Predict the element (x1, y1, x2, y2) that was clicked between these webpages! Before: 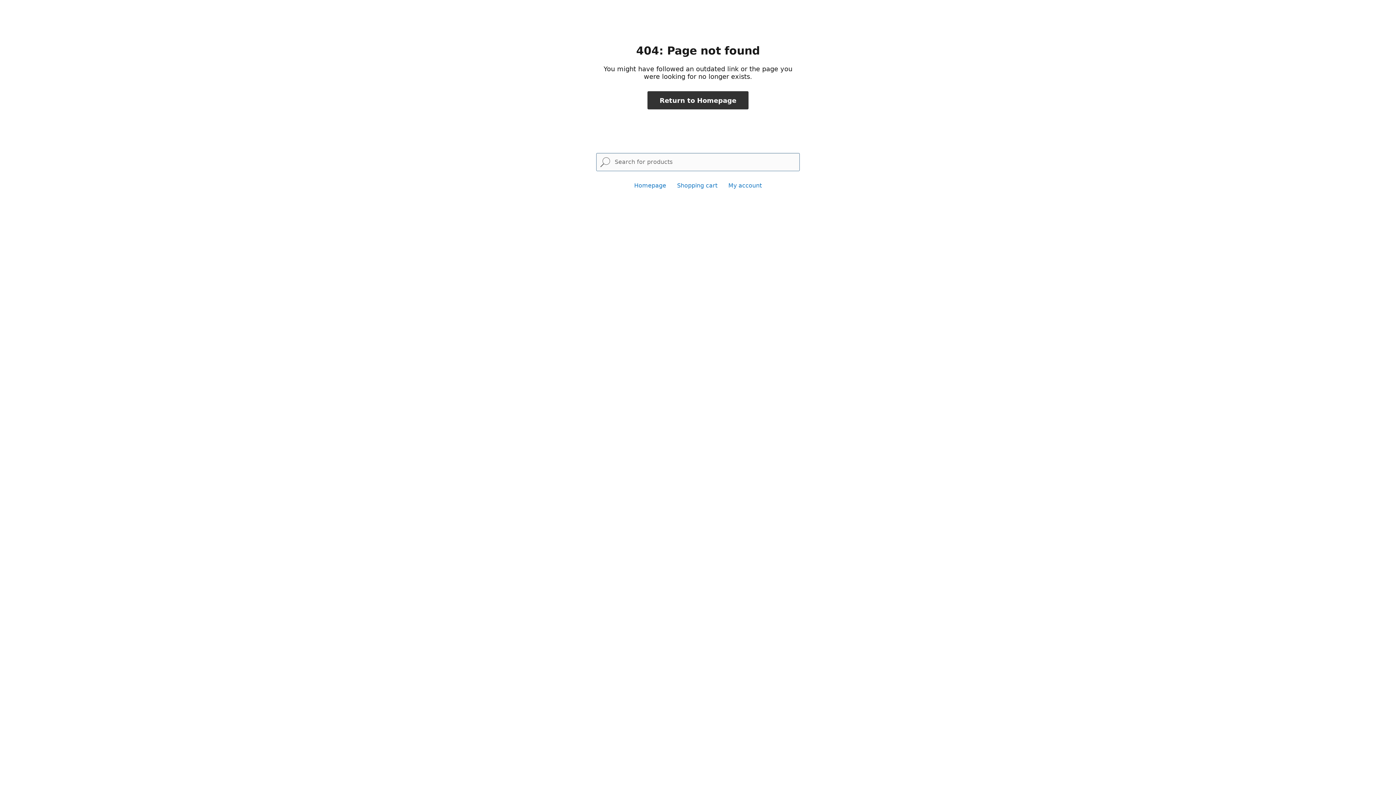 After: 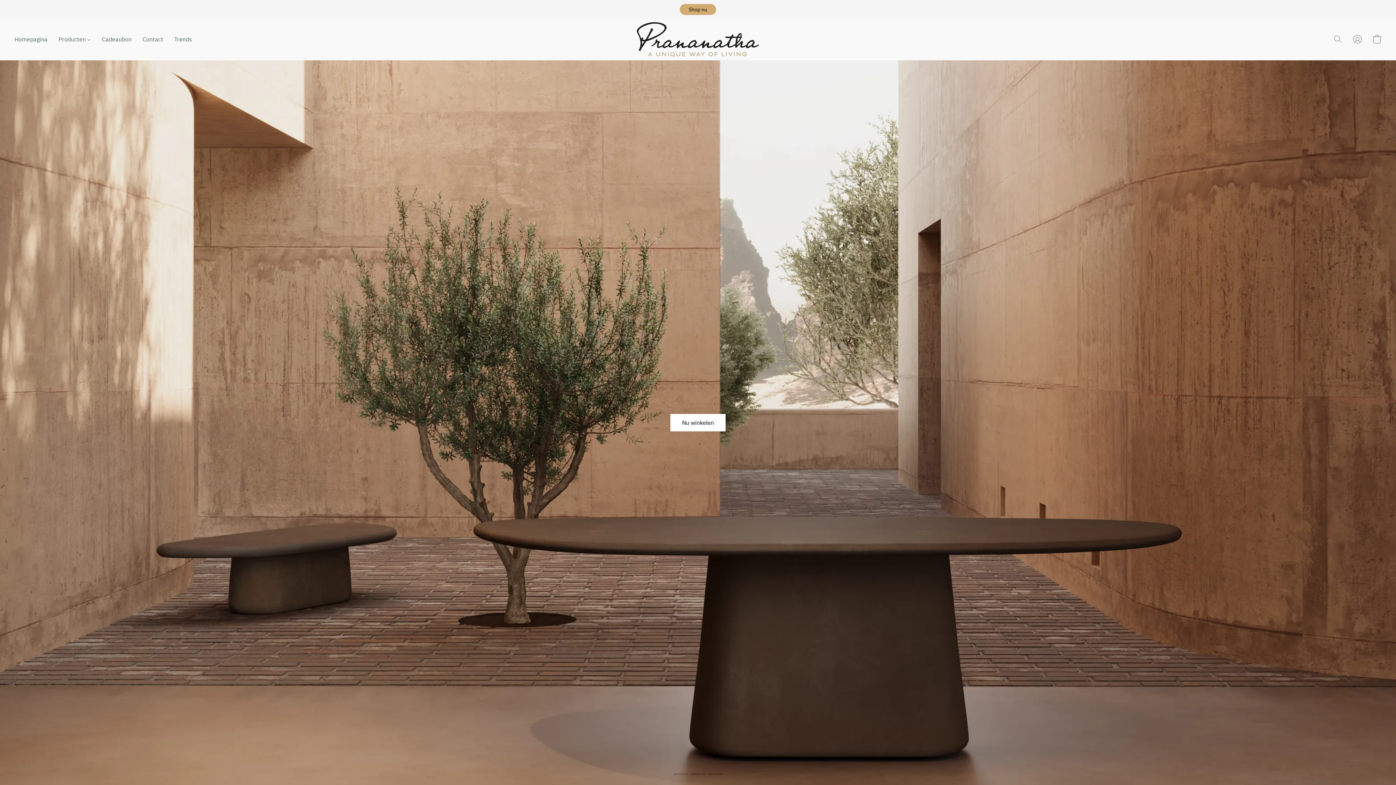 Action: label: Return to Homepage bbox: (647, 91, 748, 109)